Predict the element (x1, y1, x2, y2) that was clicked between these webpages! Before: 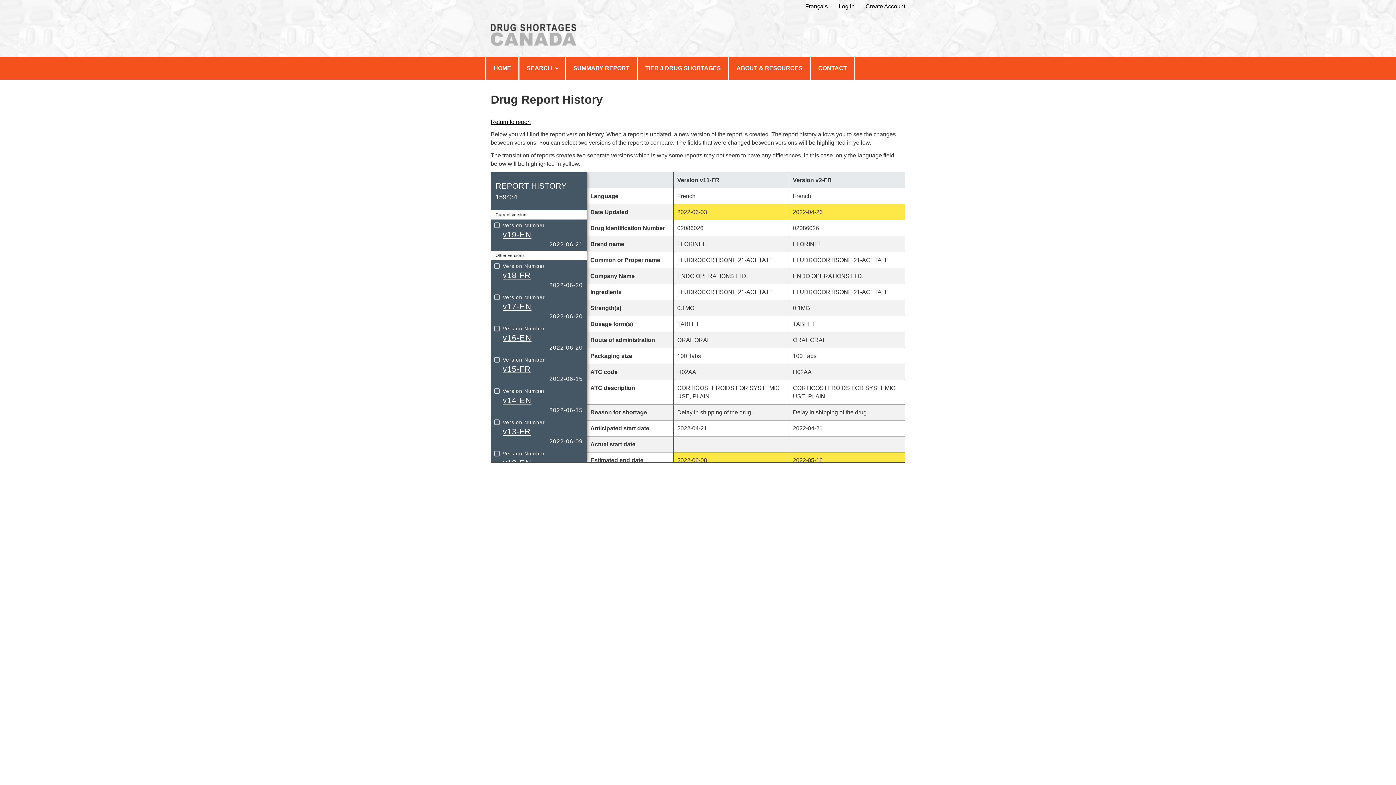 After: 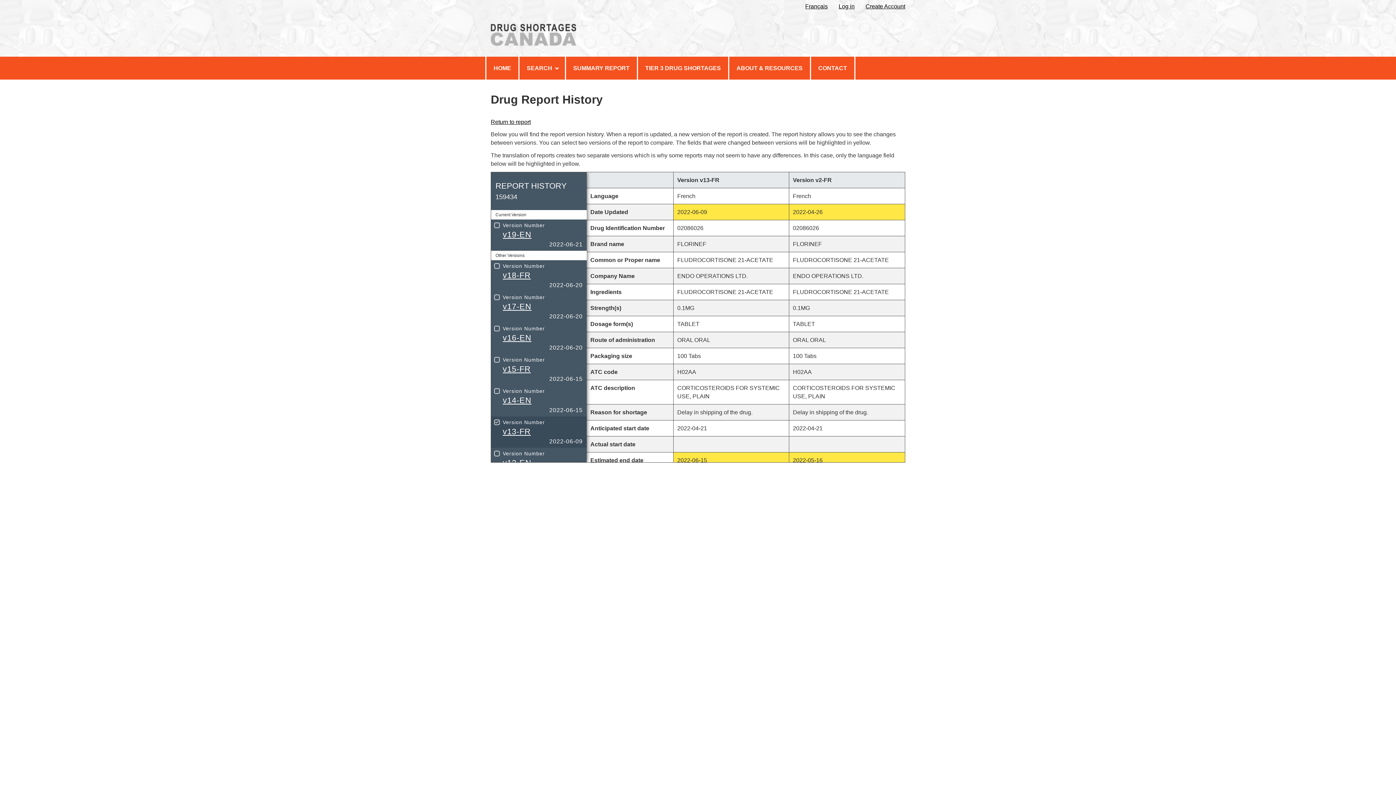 Action: label: Version Number
v13-FR
2022-06-09 bbox: (491, 416, 586, 447)